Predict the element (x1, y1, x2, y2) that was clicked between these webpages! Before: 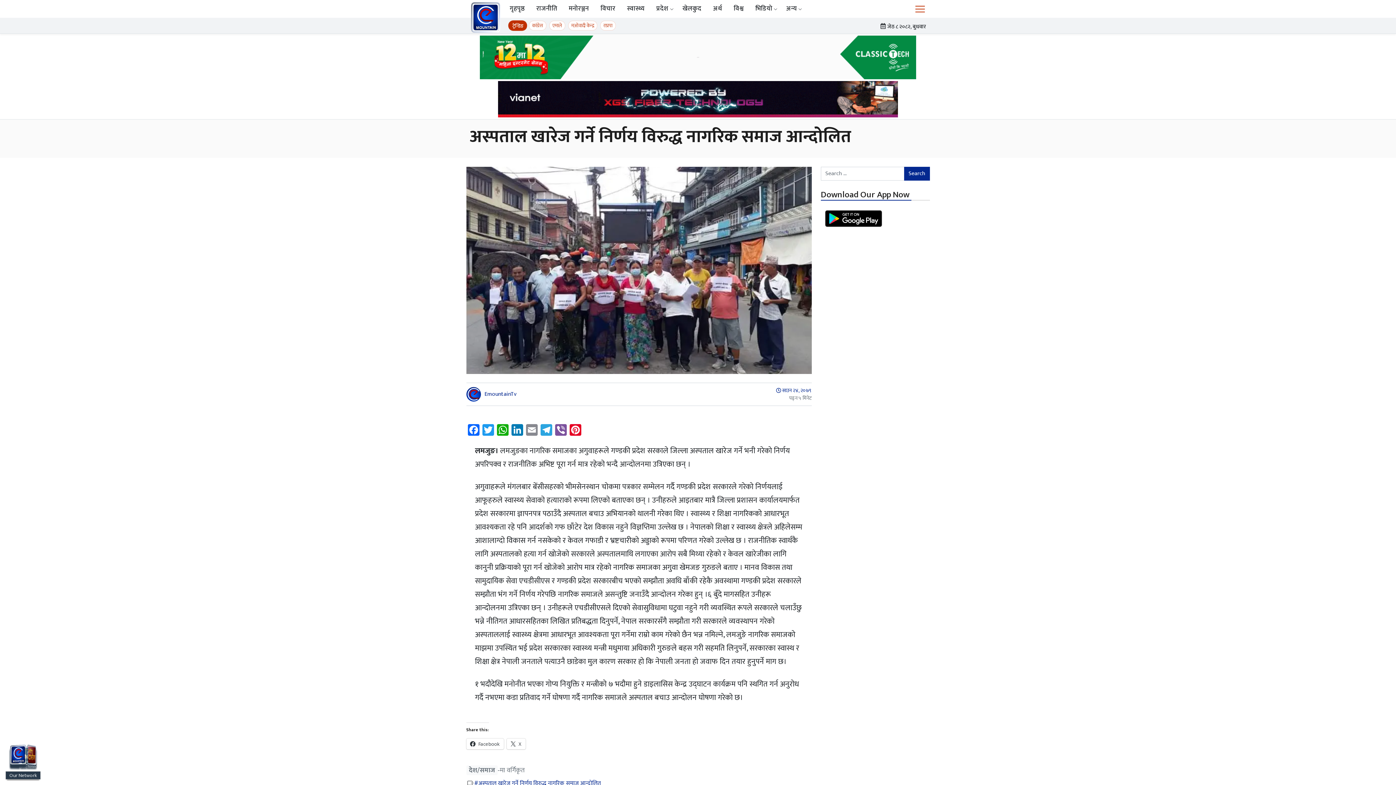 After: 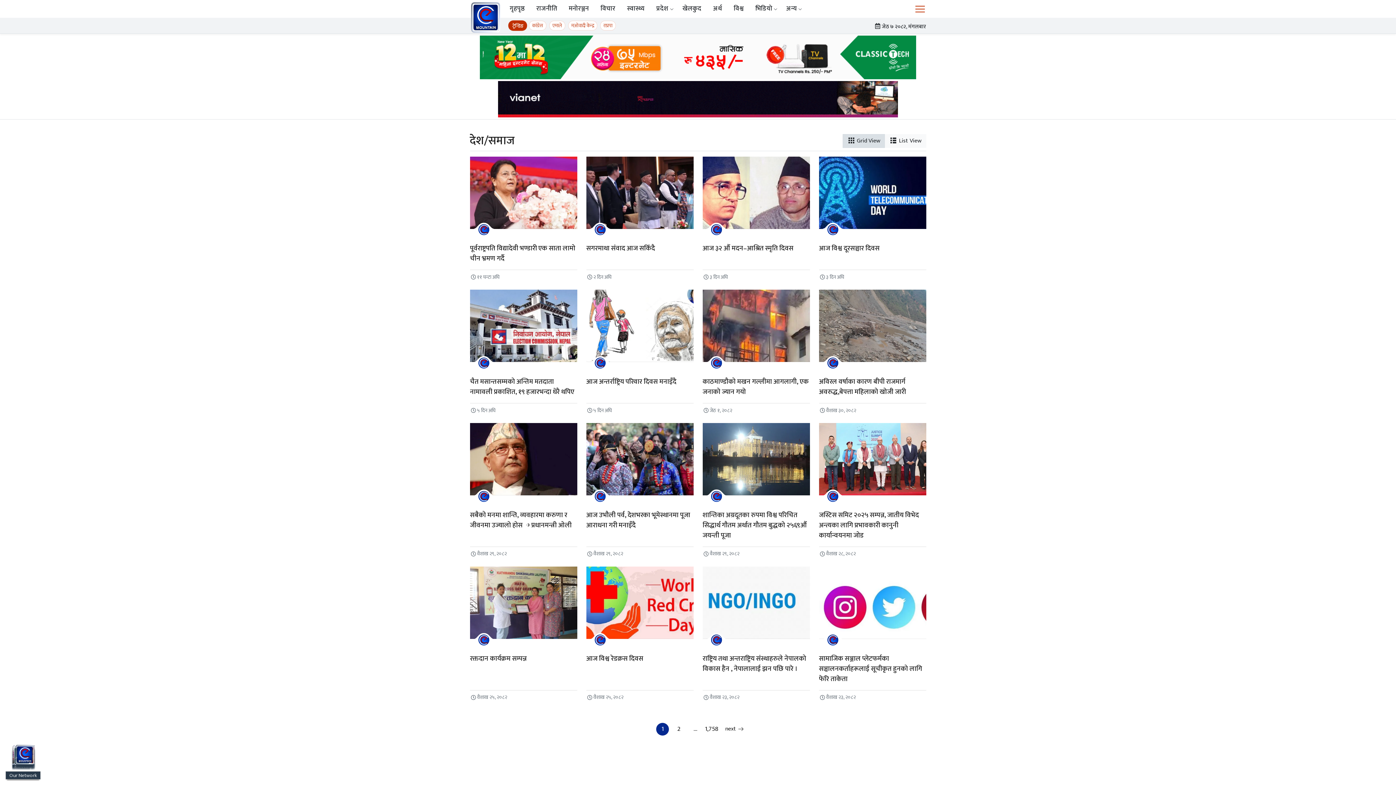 Action: label: देश/समाज bbox: (466, 765, 497, 775)